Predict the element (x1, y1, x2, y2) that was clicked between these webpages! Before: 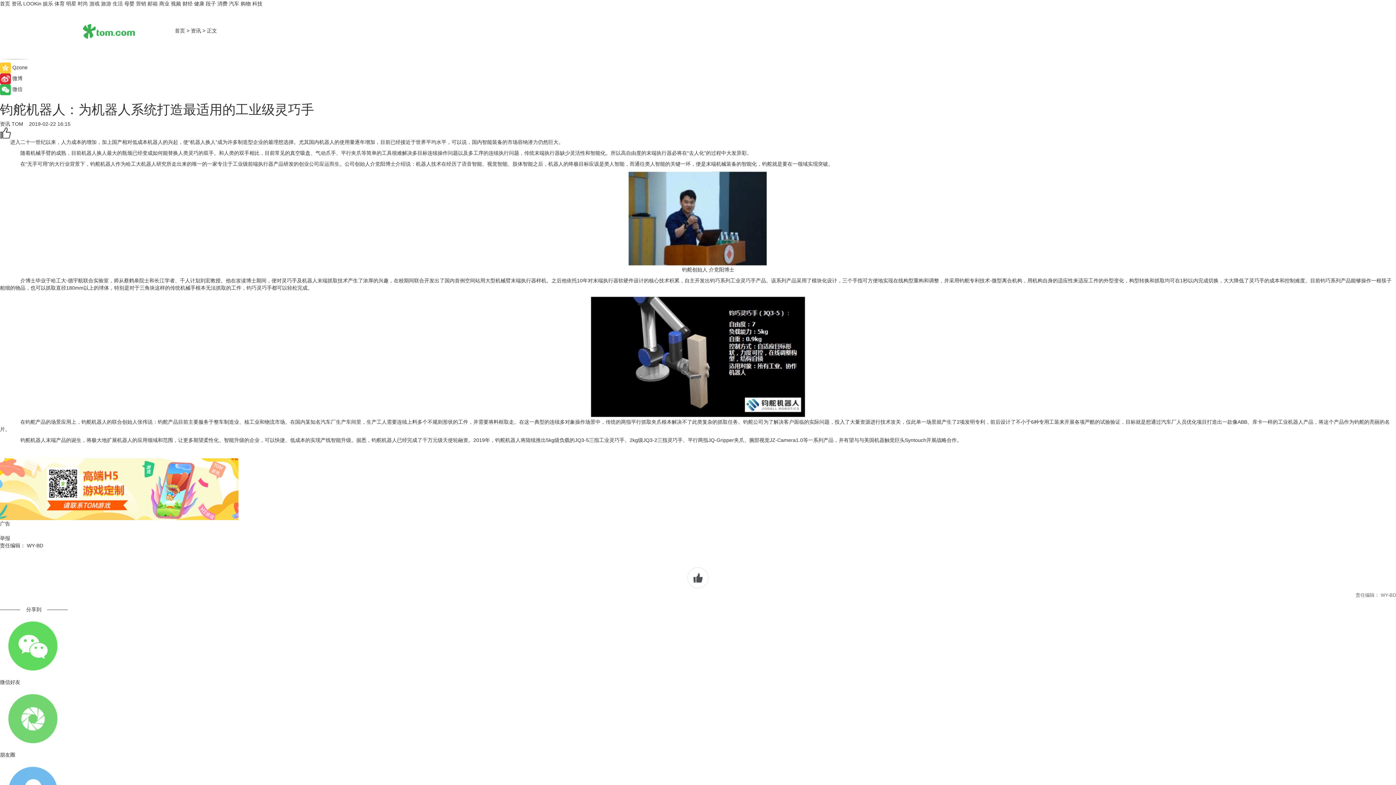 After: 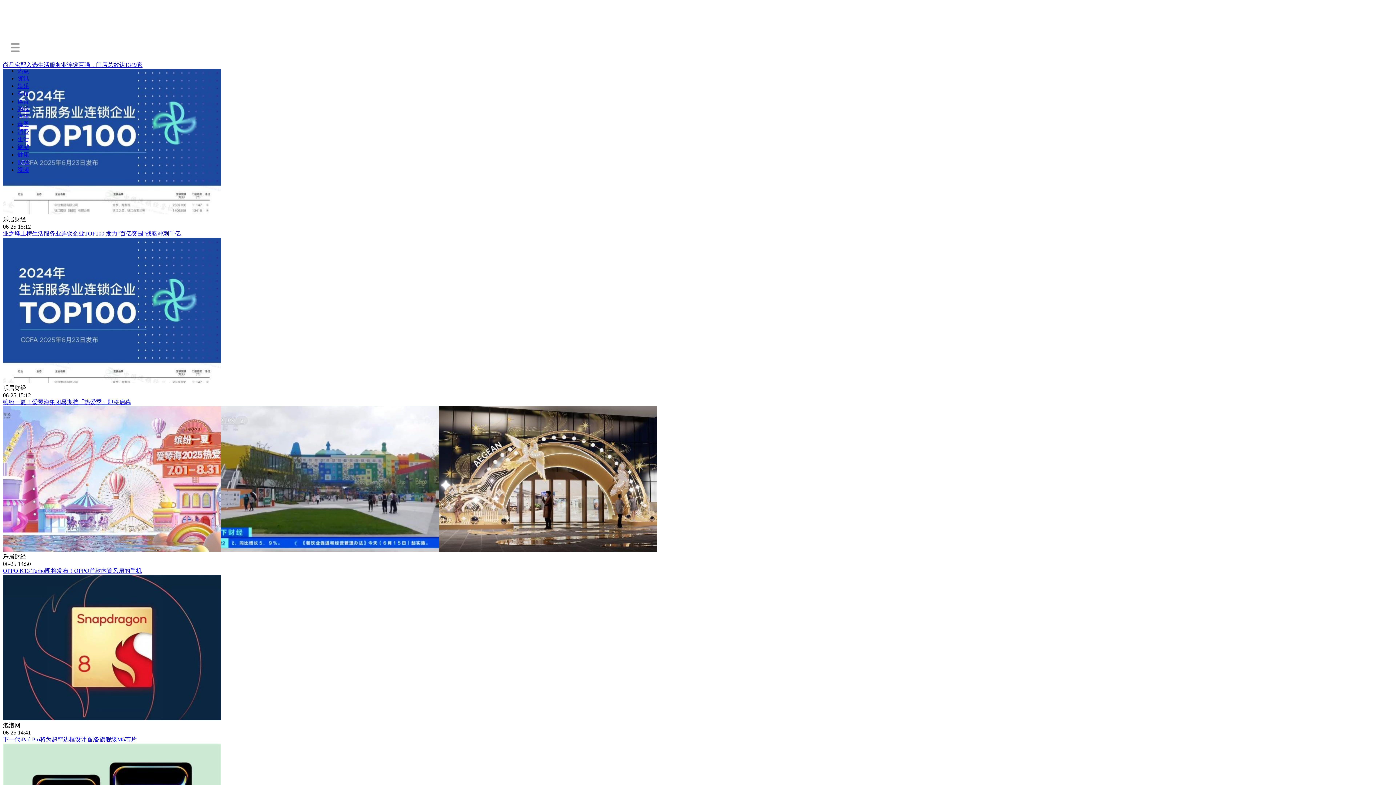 Action: bbox: (136, 27, 173, 33)